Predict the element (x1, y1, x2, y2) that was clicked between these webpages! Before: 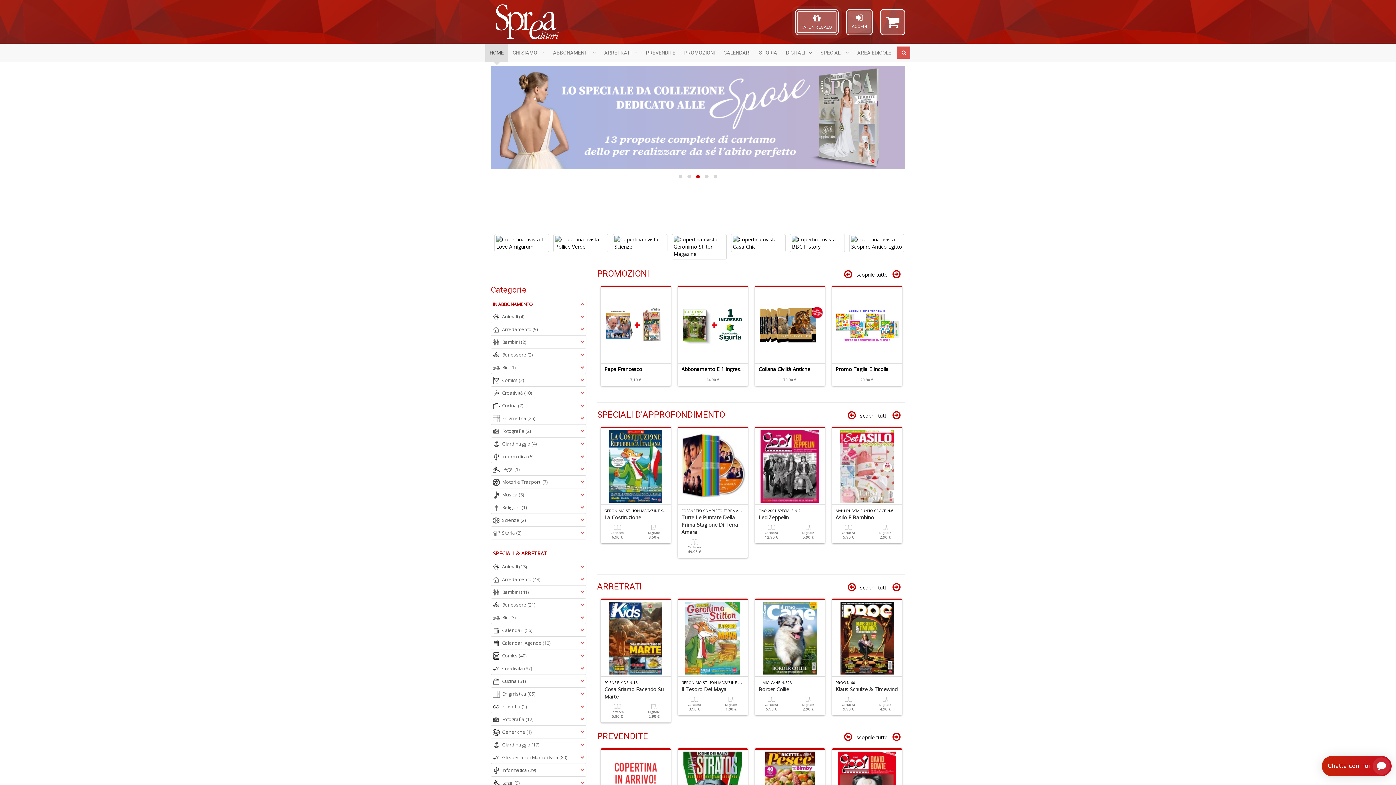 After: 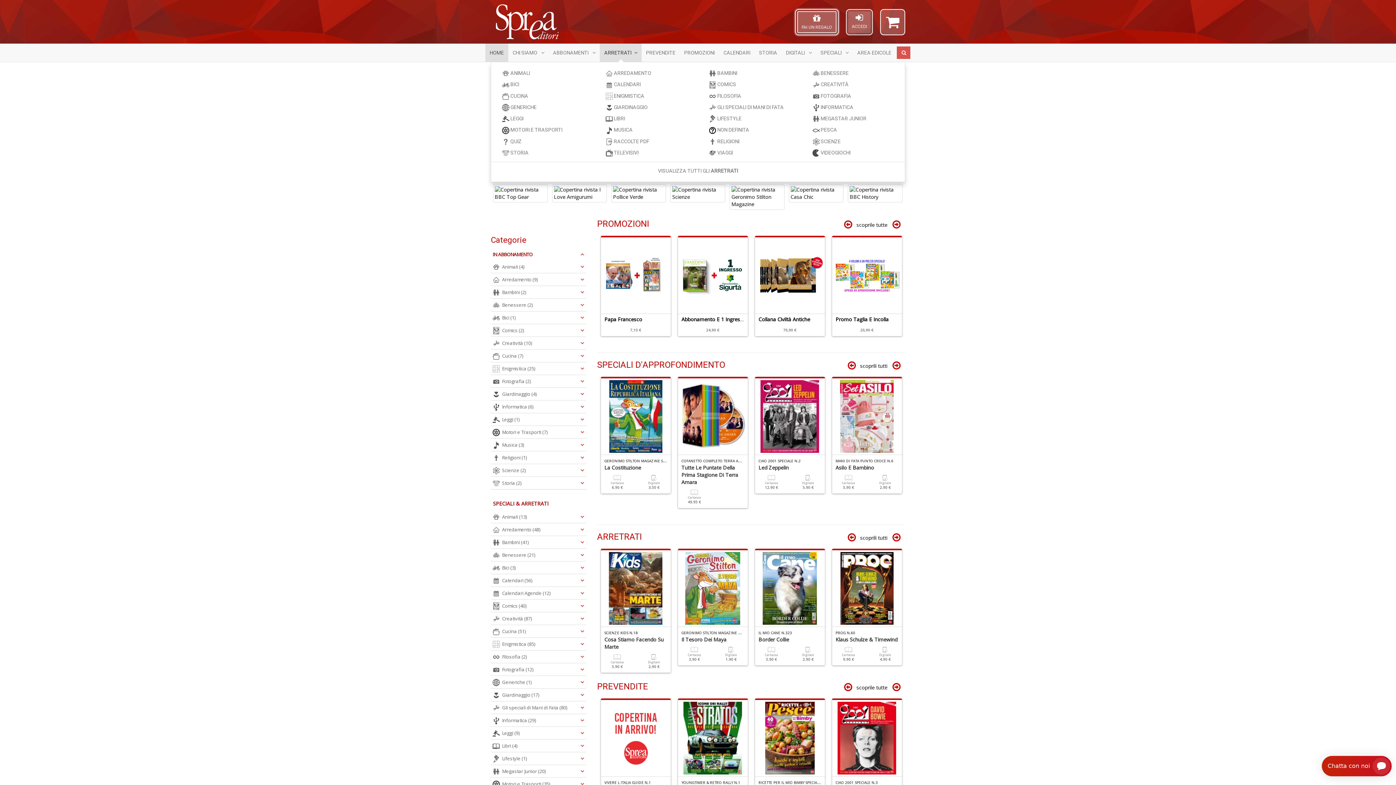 Action: label: ARRETRATI bbox: (600, 43, 641, 61)